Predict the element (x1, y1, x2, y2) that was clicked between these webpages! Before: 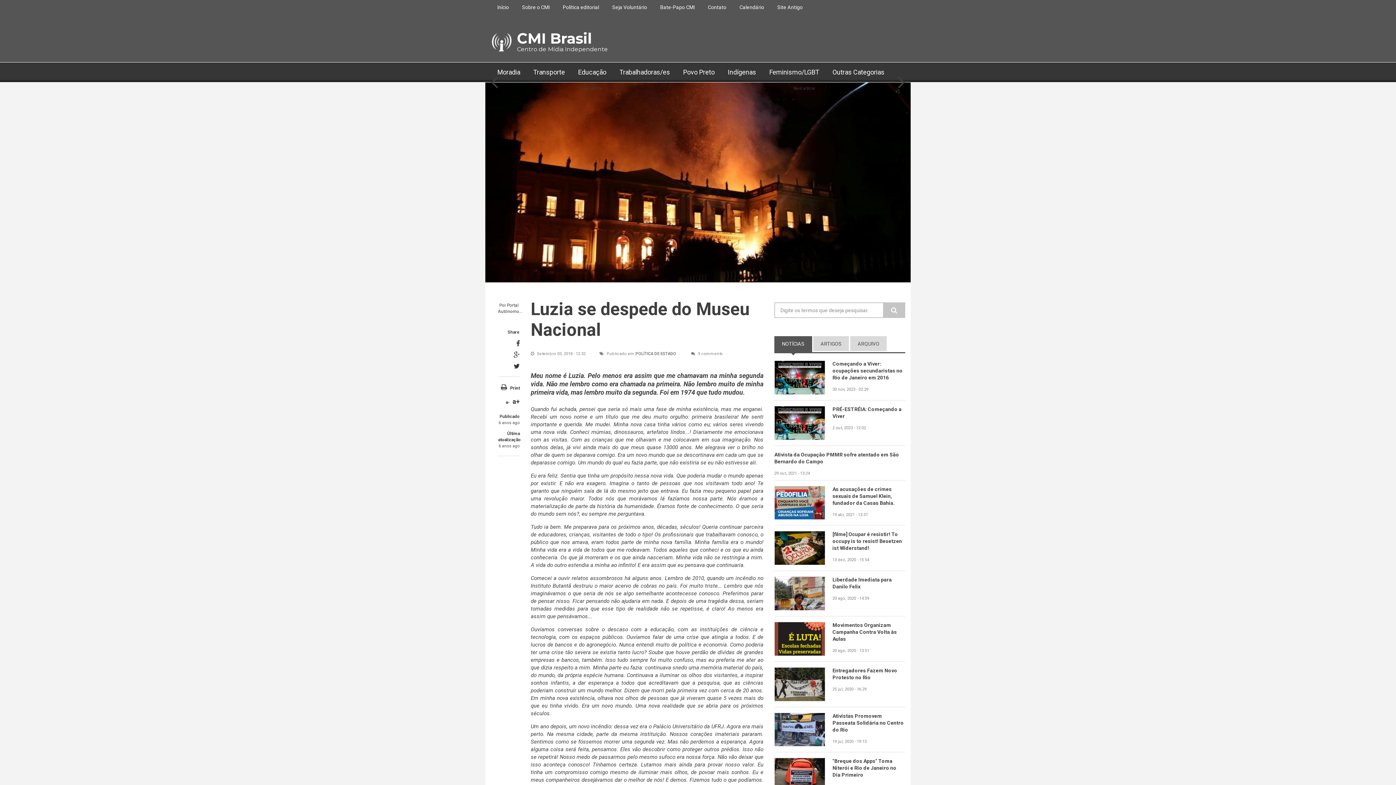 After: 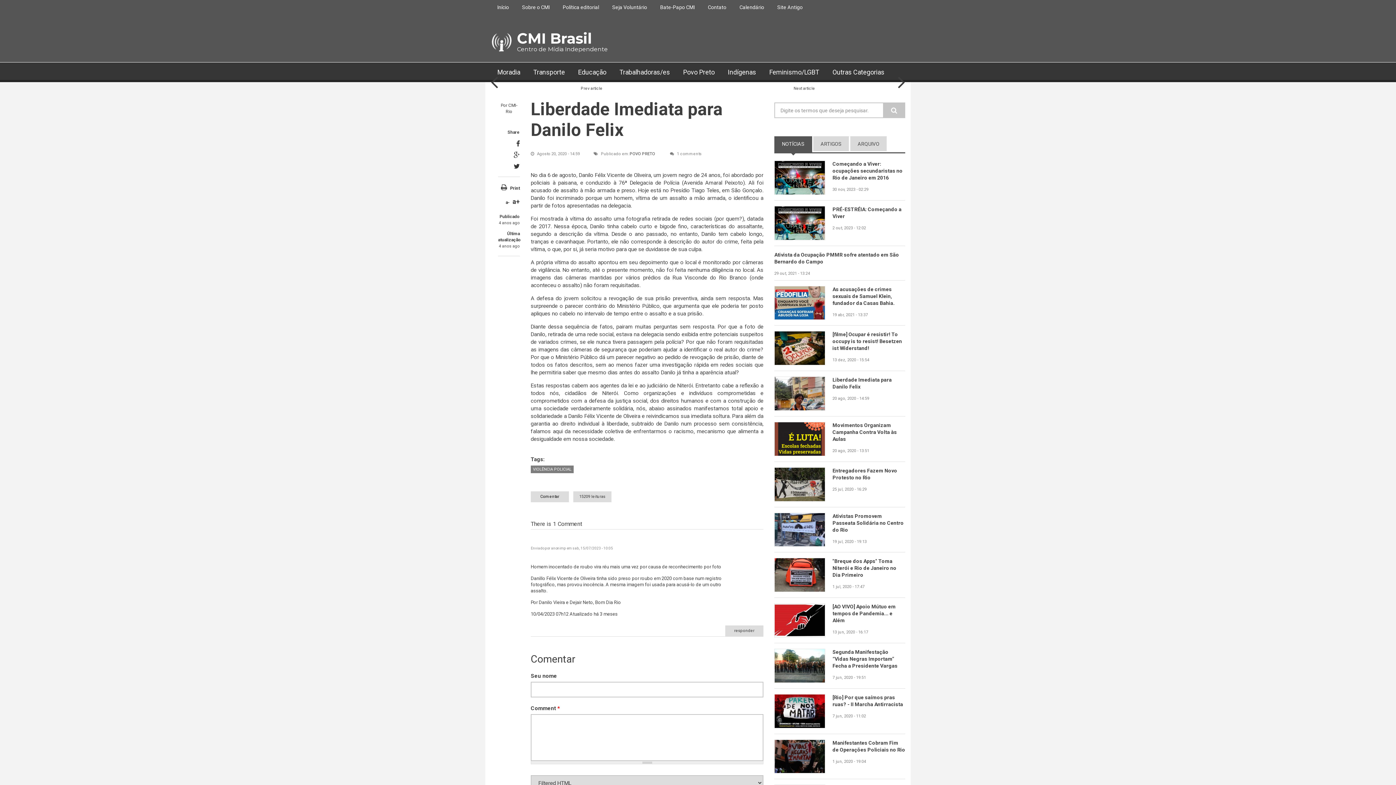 Action: bbox: (774, 577, 825, 610)